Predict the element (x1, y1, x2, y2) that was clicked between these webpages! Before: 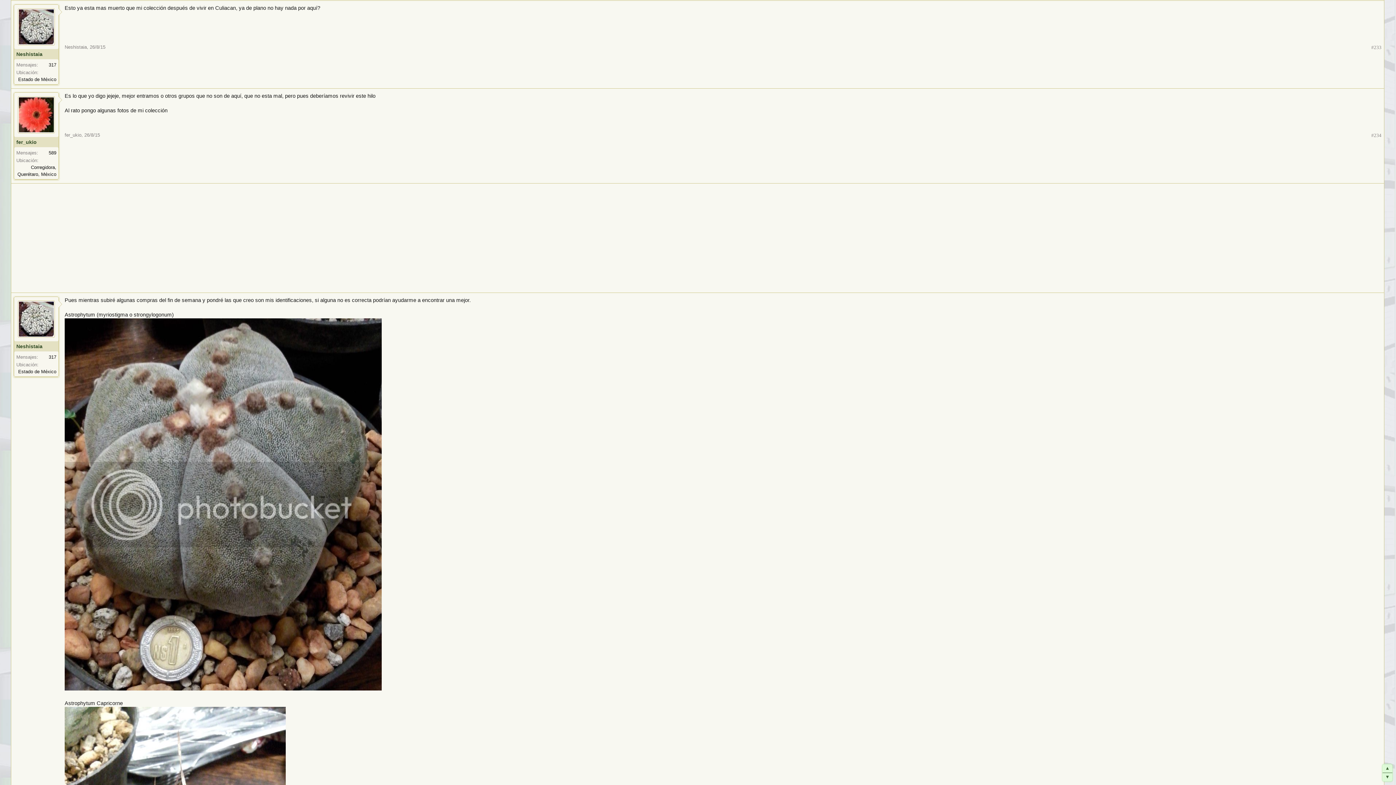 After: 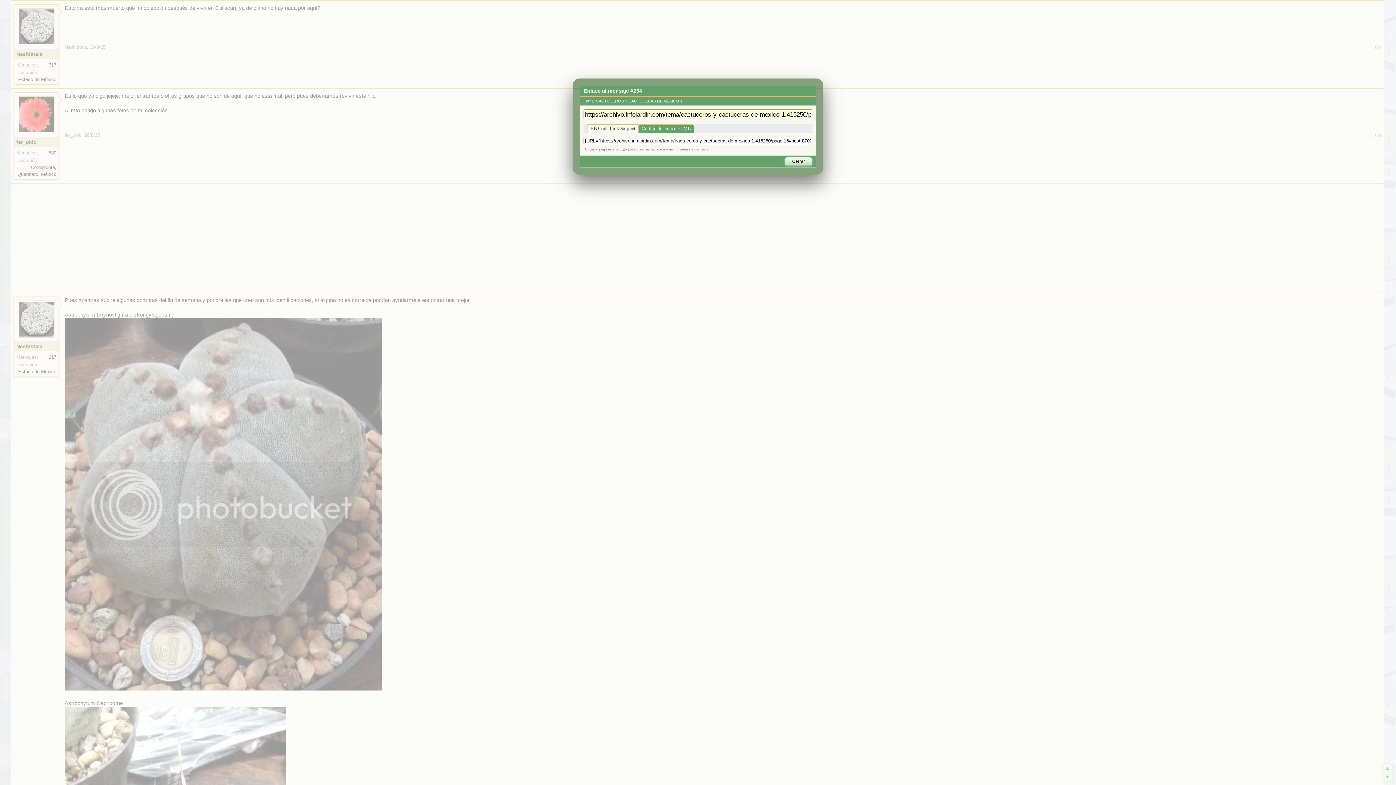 Action: bbox: (1371, 132, 1381, 138) label: #234